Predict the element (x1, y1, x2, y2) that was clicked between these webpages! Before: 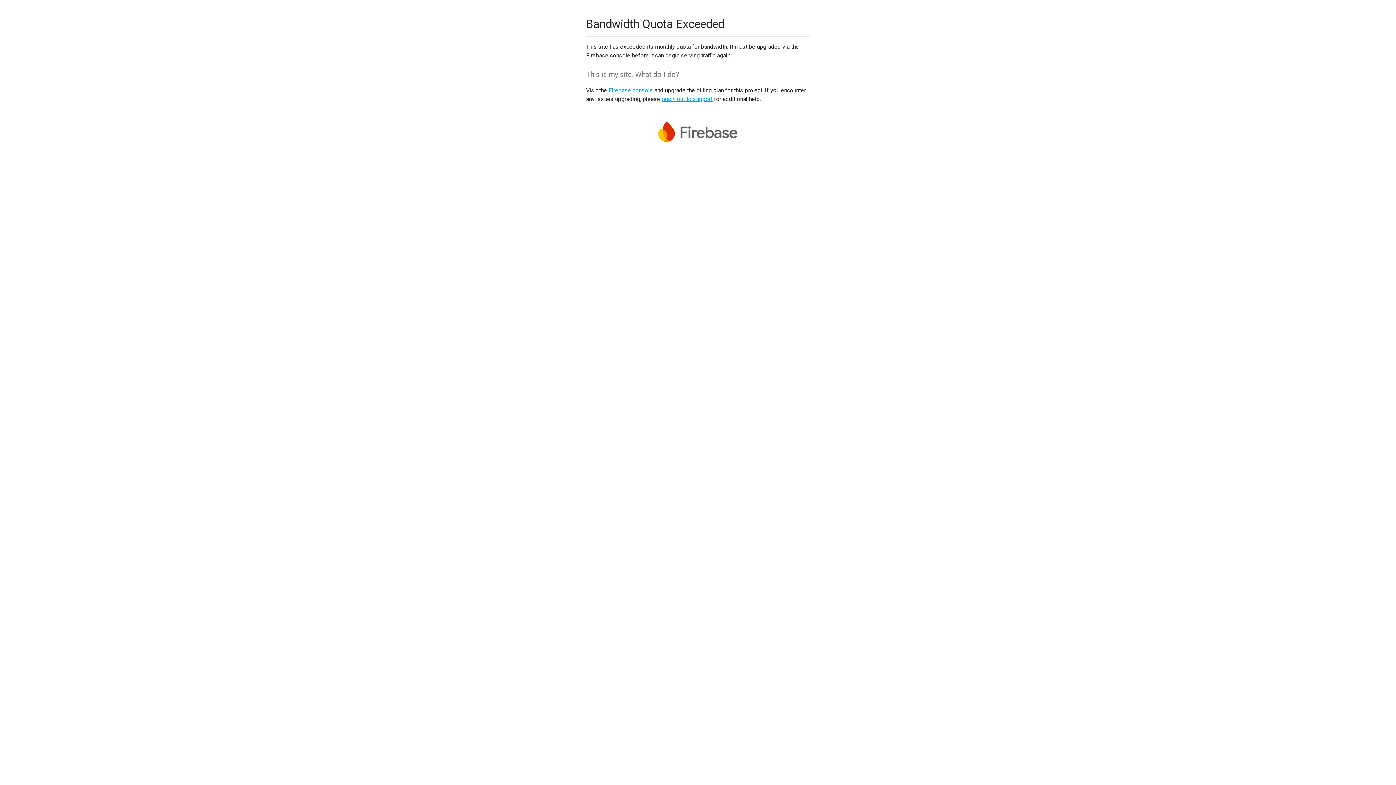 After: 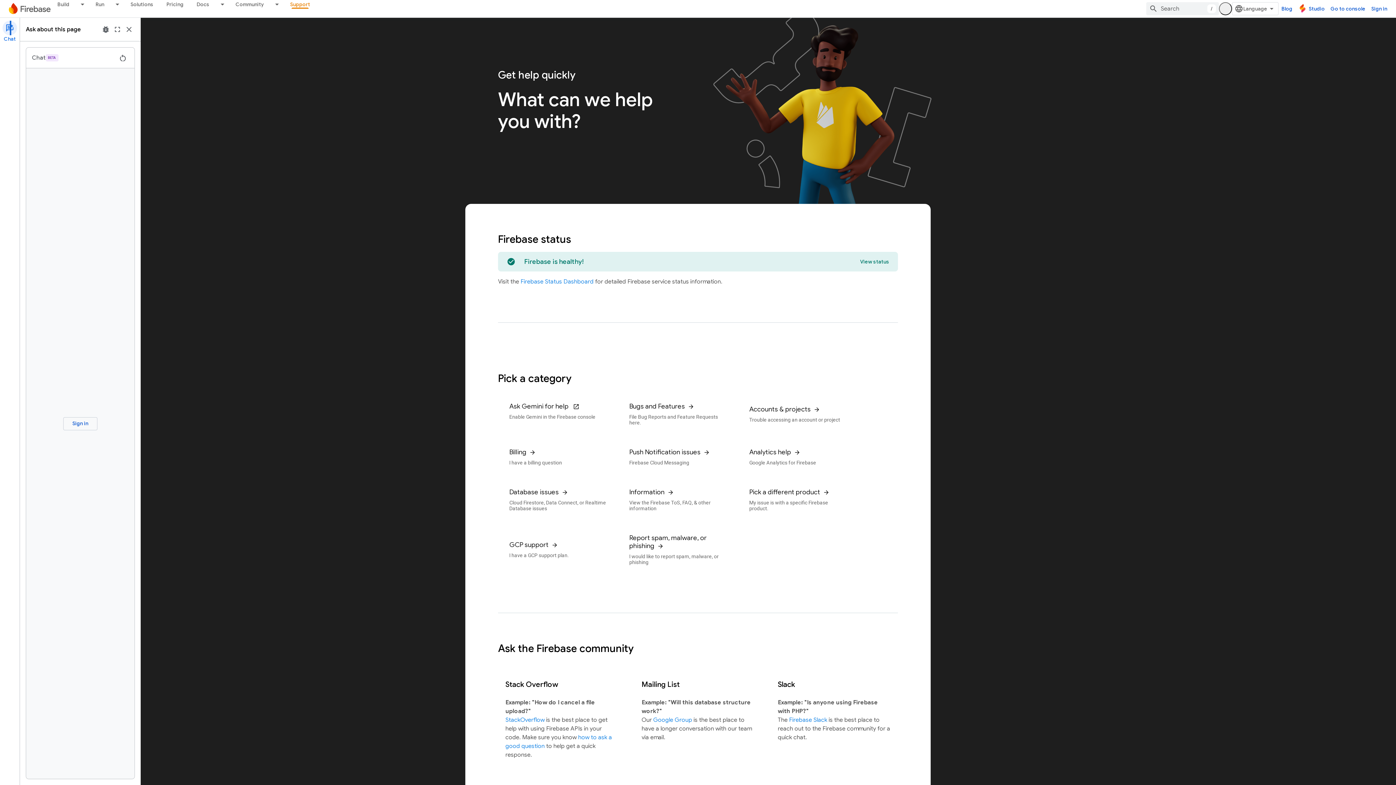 Action: bbox: (661, 95, 712, 102) label: reach out to support